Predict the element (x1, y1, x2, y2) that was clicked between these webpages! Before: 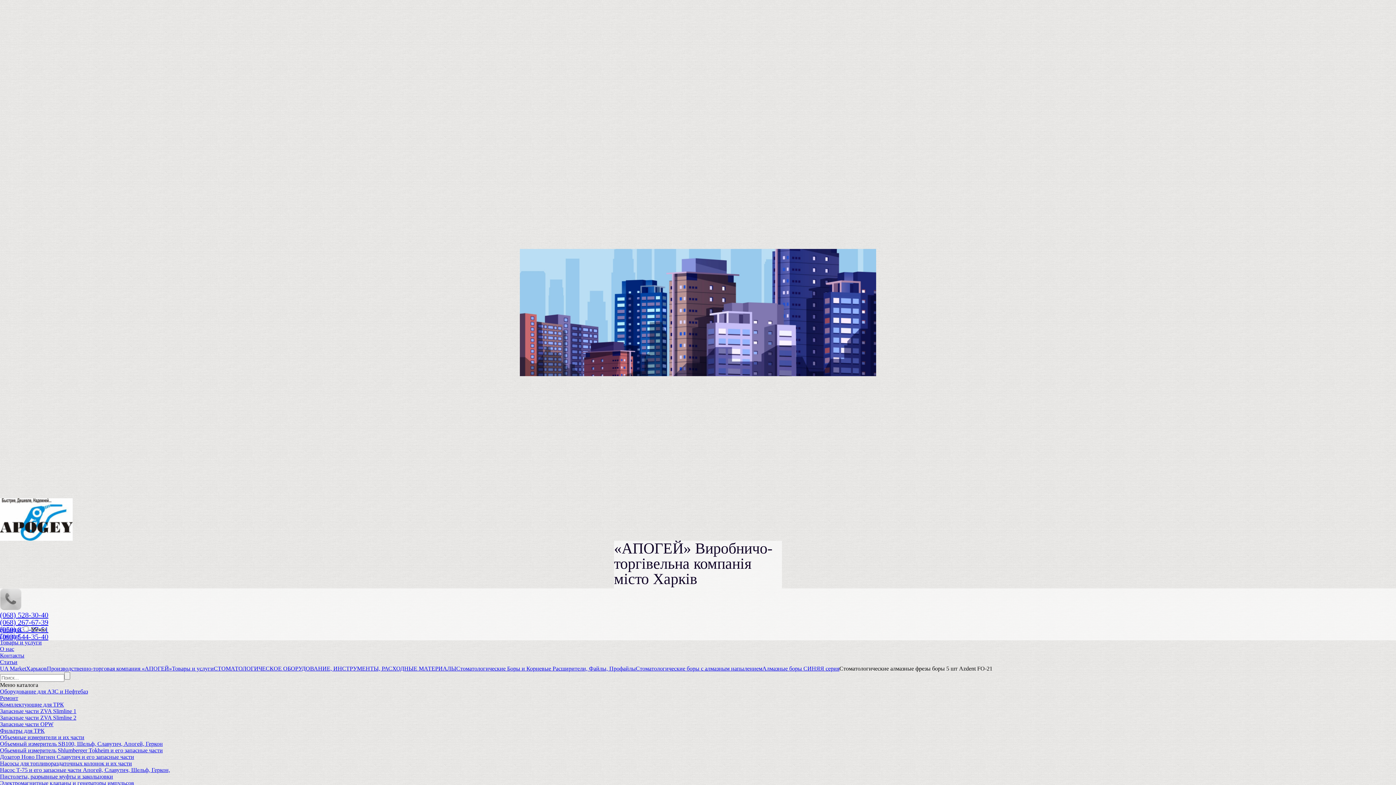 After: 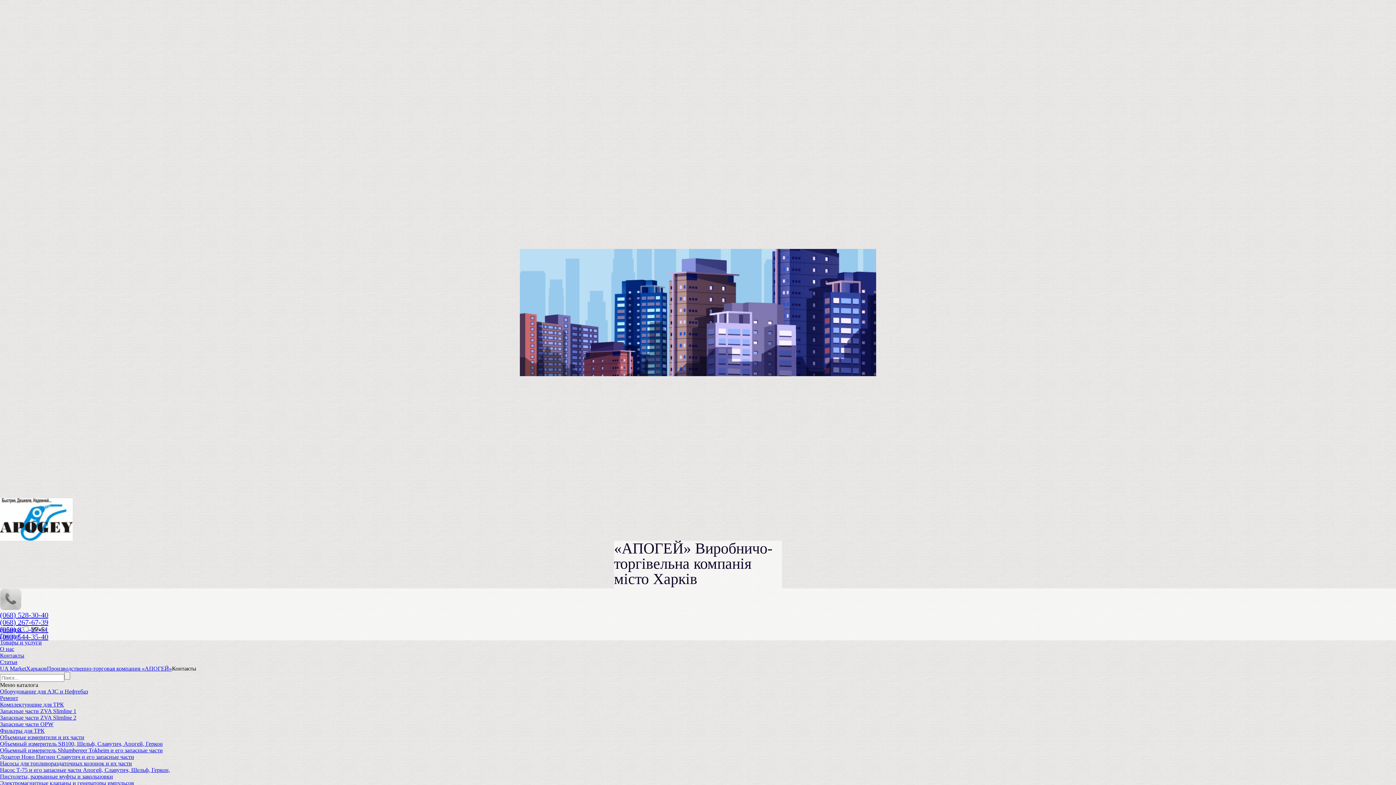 Action: bbox: (0, 652, 24, 659) label: Контакты